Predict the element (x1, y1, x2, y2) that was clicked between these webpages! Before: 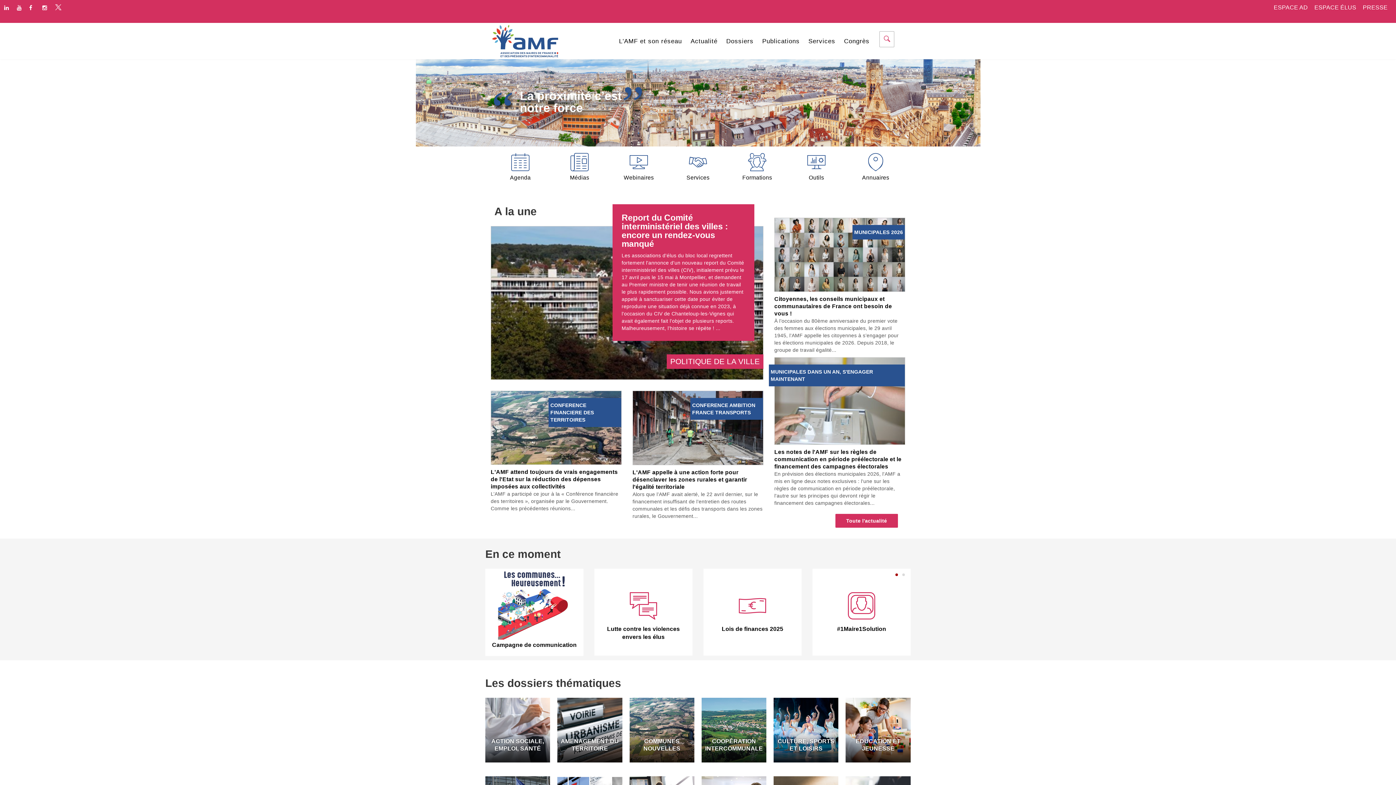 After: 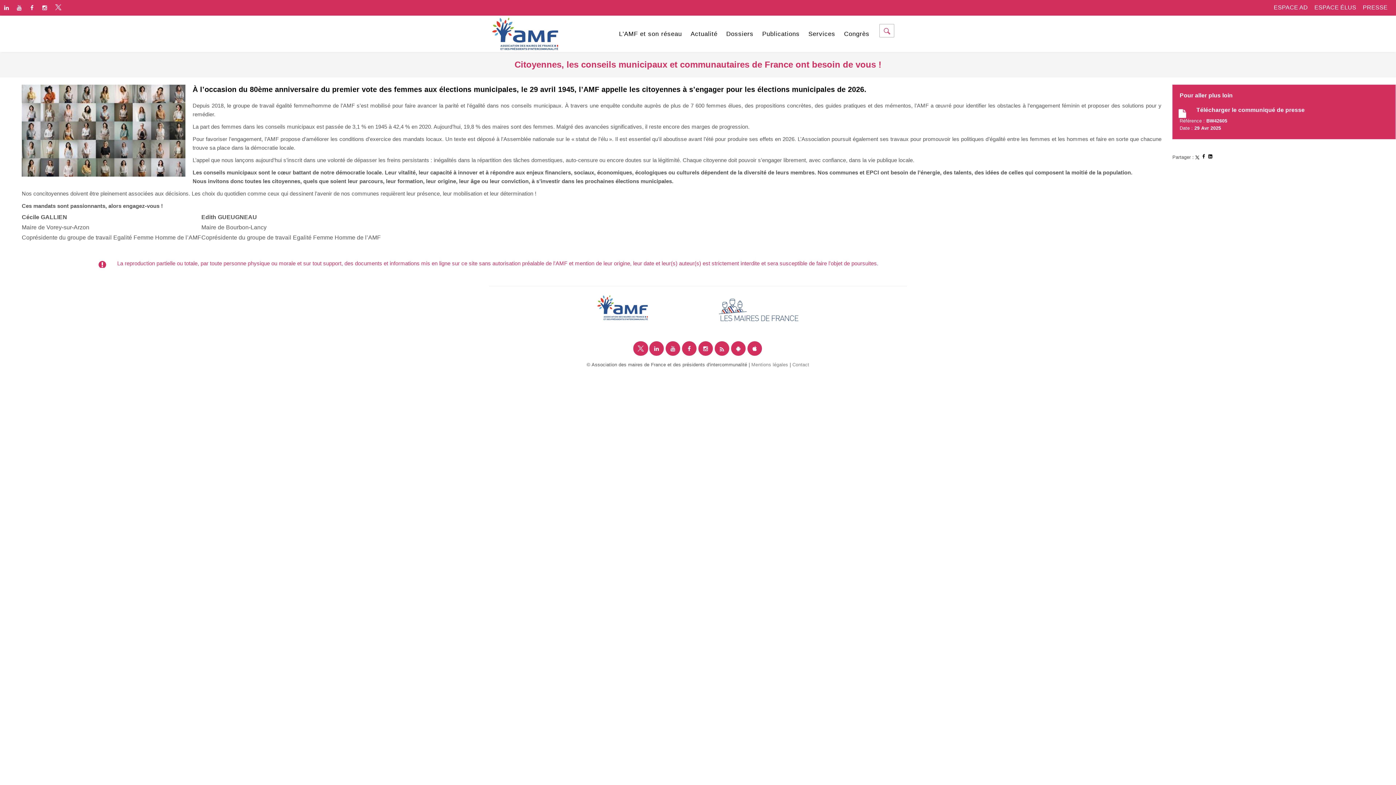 Action: bbox: (774, 295, 892, 316) label: Citoyennes, les conseils municipaux et communautaires de France ont besoin de vous !